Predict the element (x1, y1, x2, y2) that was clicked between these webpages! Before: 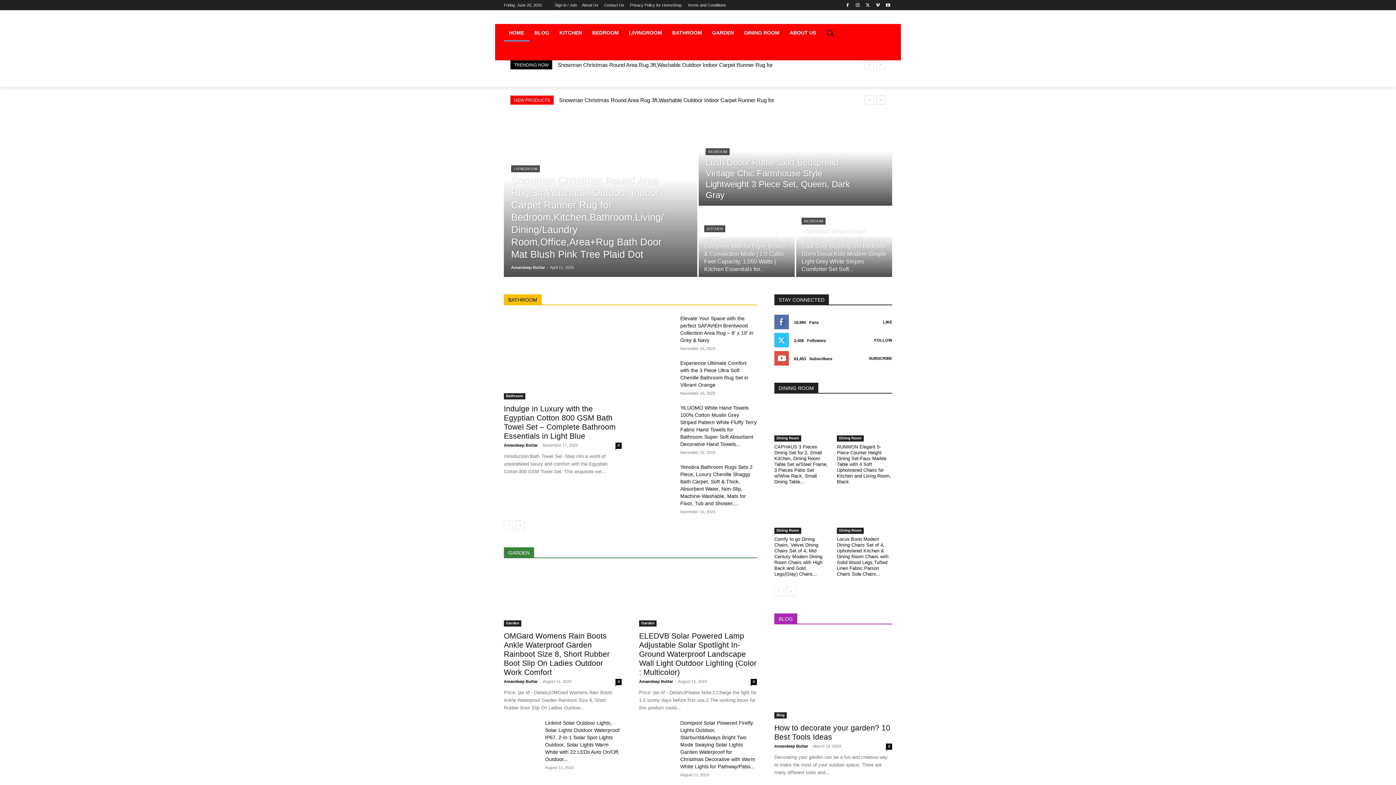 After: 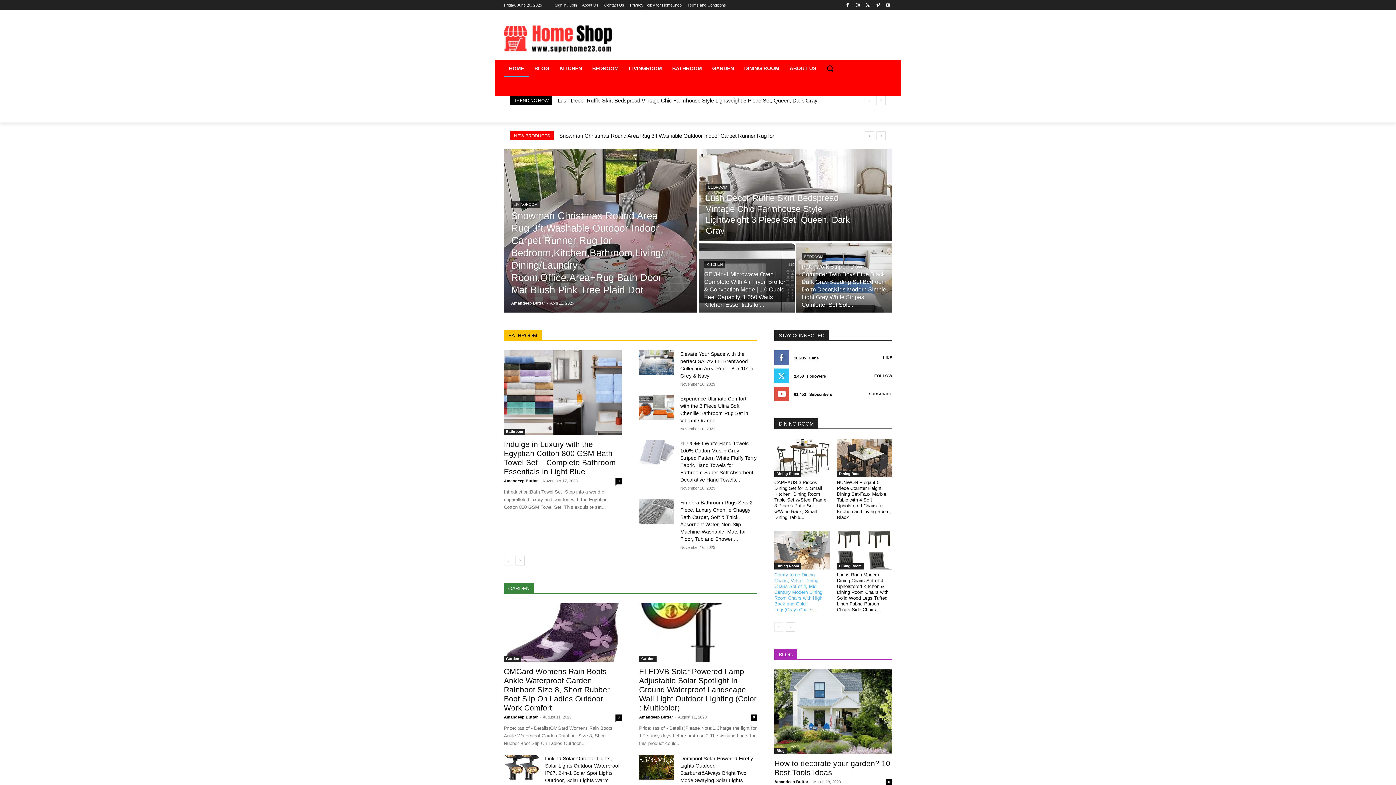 Action: label: prev-page bbox: (774, 586, 783, 596)